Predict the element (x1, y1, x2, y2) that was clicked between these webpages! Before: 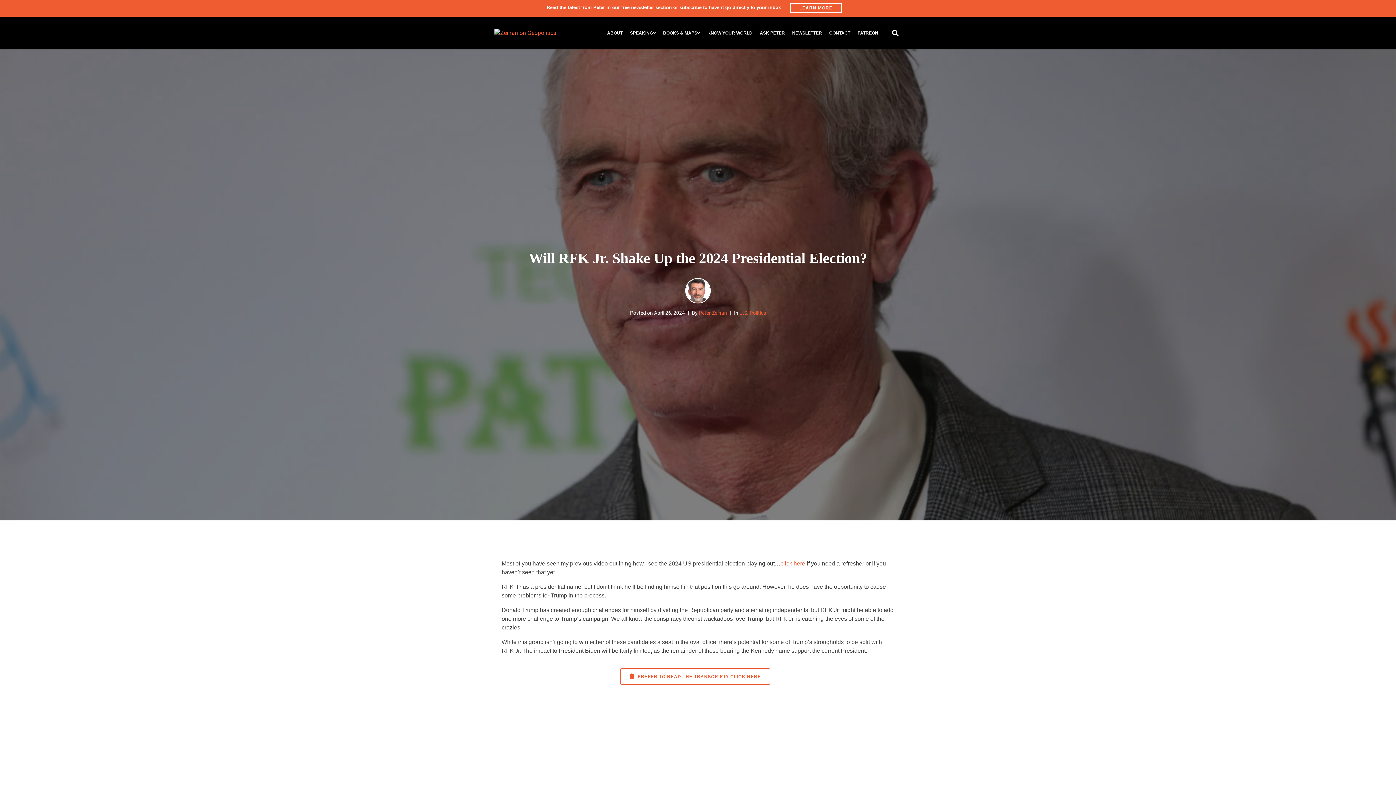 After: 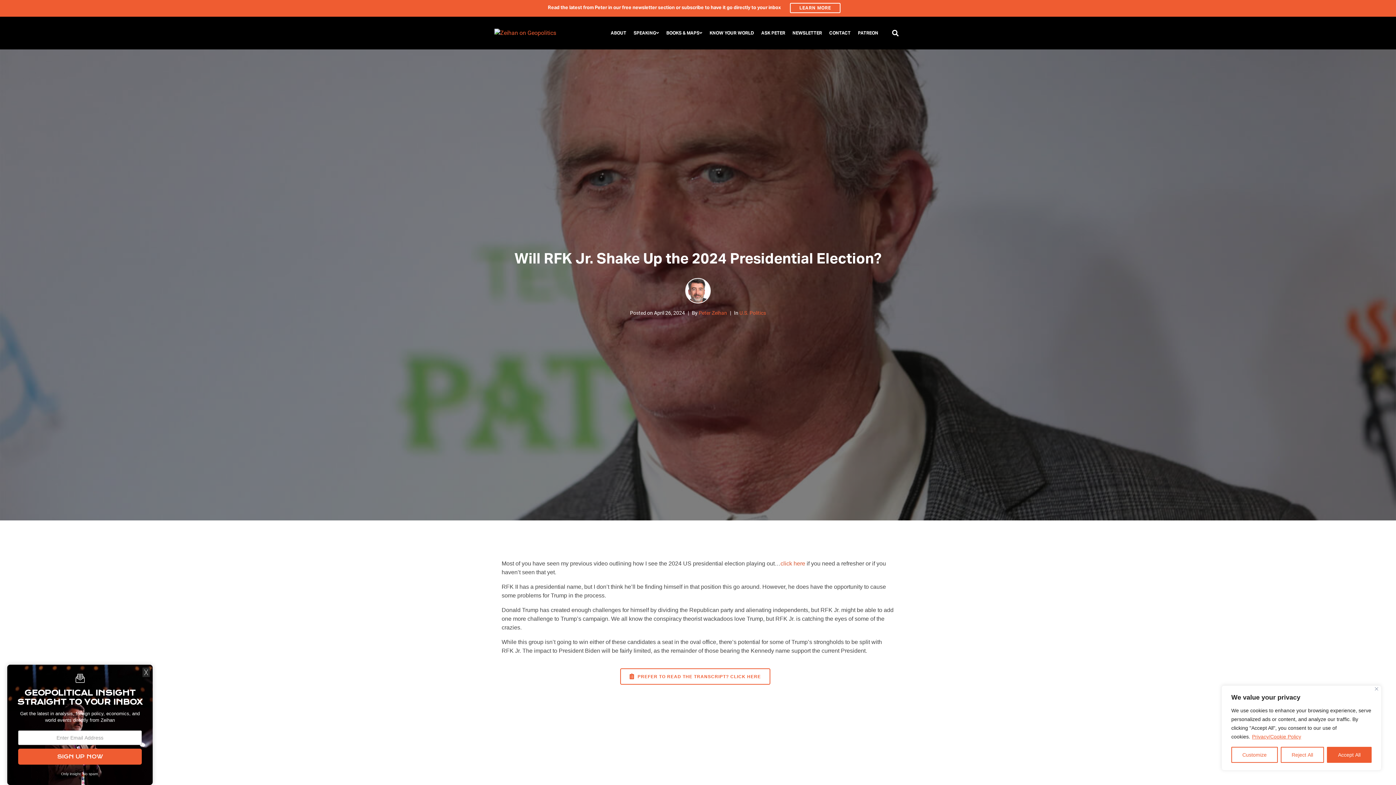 Action: bbox: (780, 560, 805, 566) label: click here